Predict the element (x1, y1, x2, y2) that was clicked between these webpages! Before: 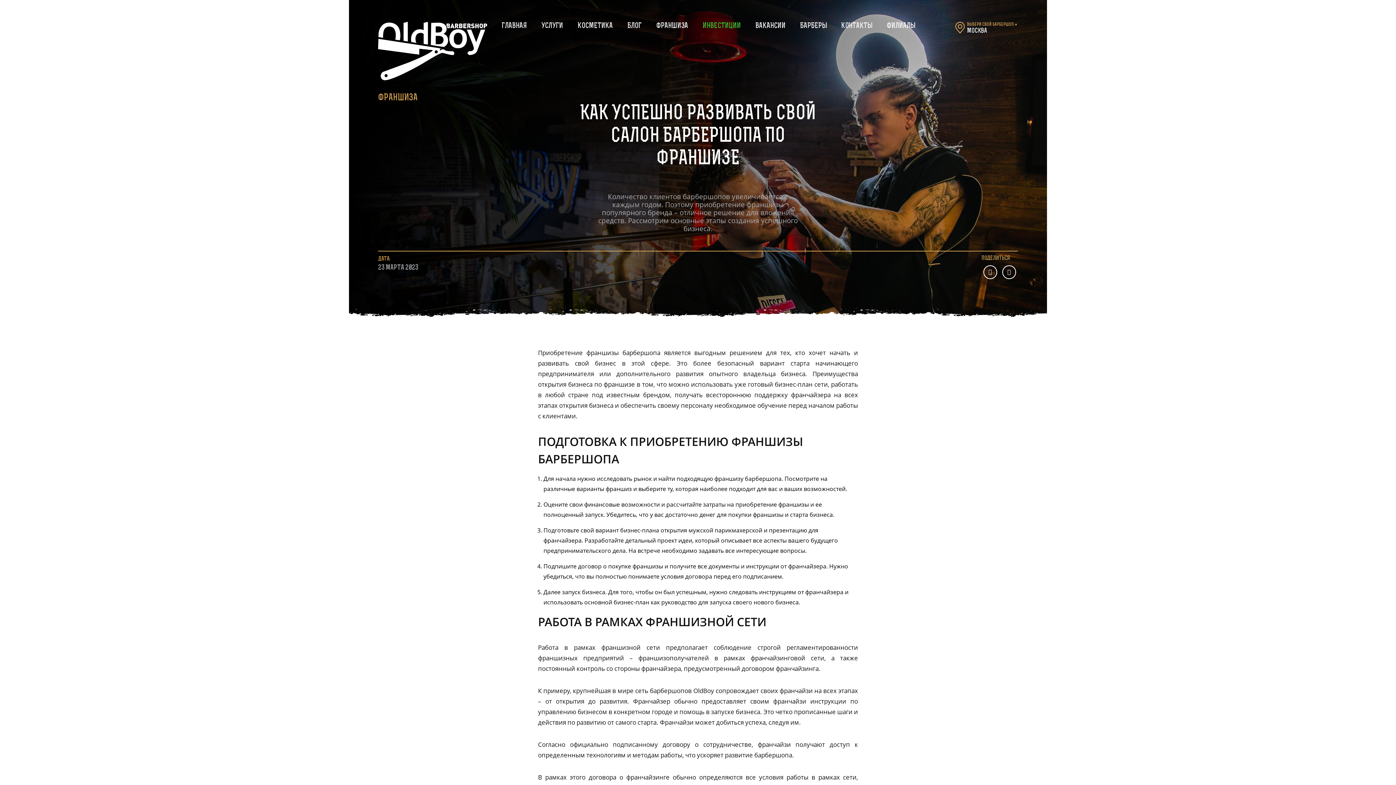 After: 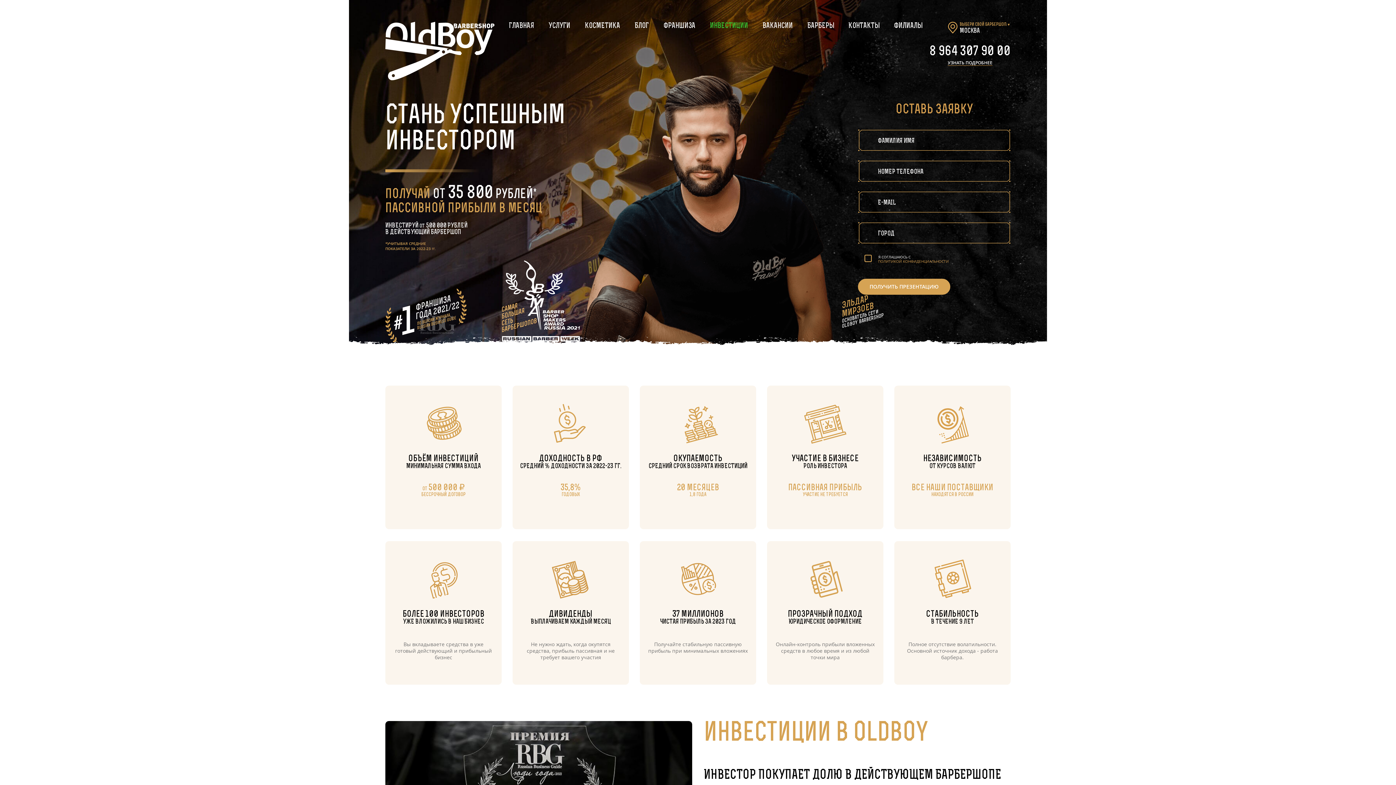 Action: bbox: (702, 22, 741, 29) label: ИНВЕСТИЦИИ